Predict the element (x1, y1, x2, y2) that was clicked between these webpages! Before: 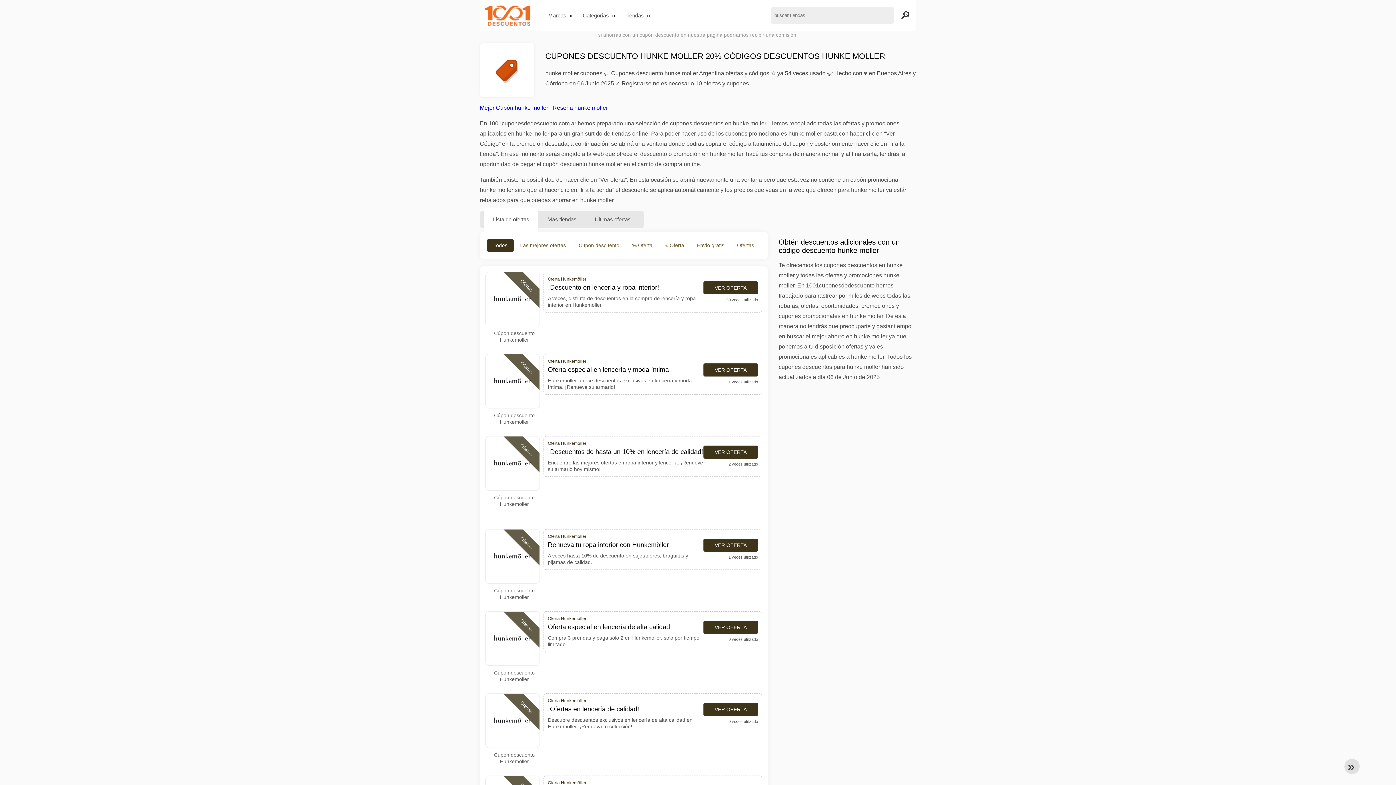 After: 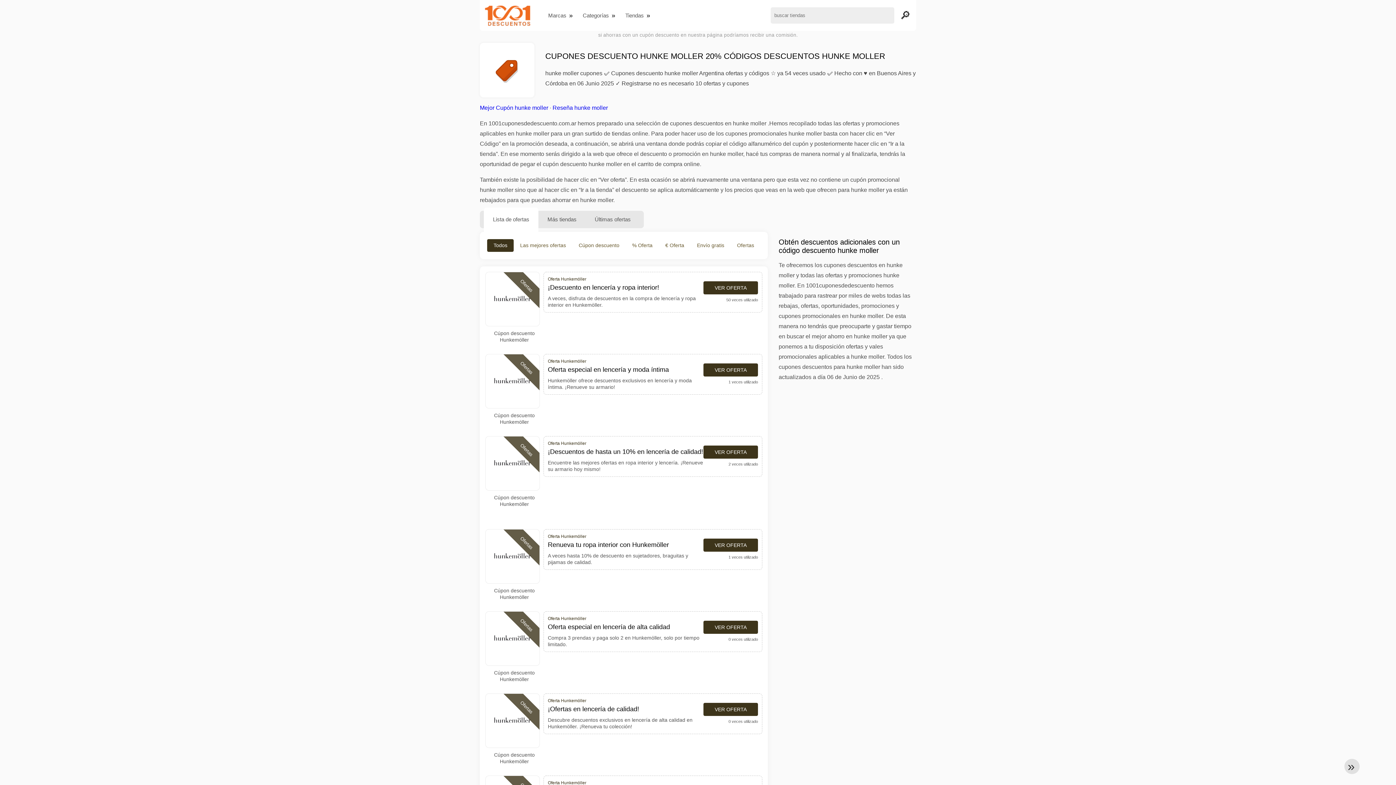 Action: bbox: (494, 708, 530, 733)